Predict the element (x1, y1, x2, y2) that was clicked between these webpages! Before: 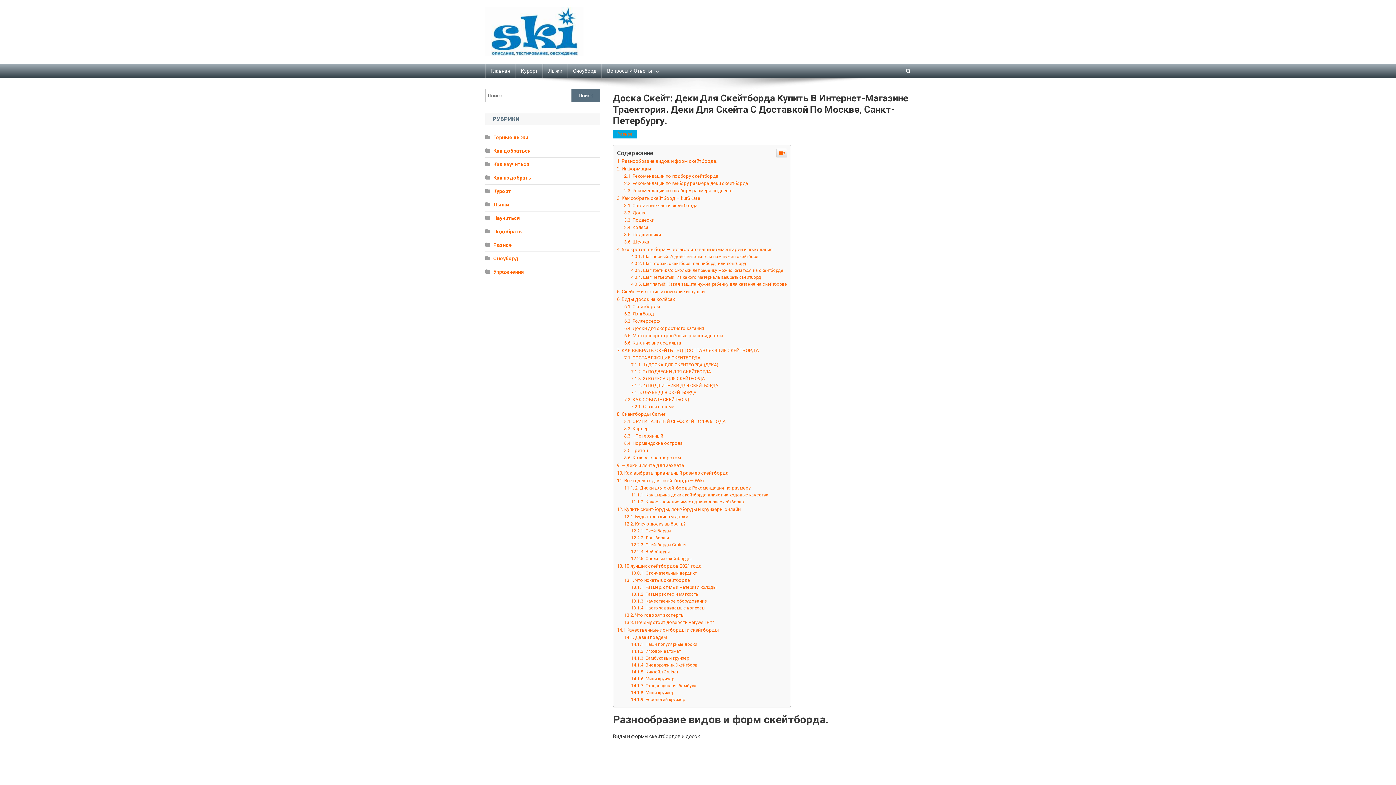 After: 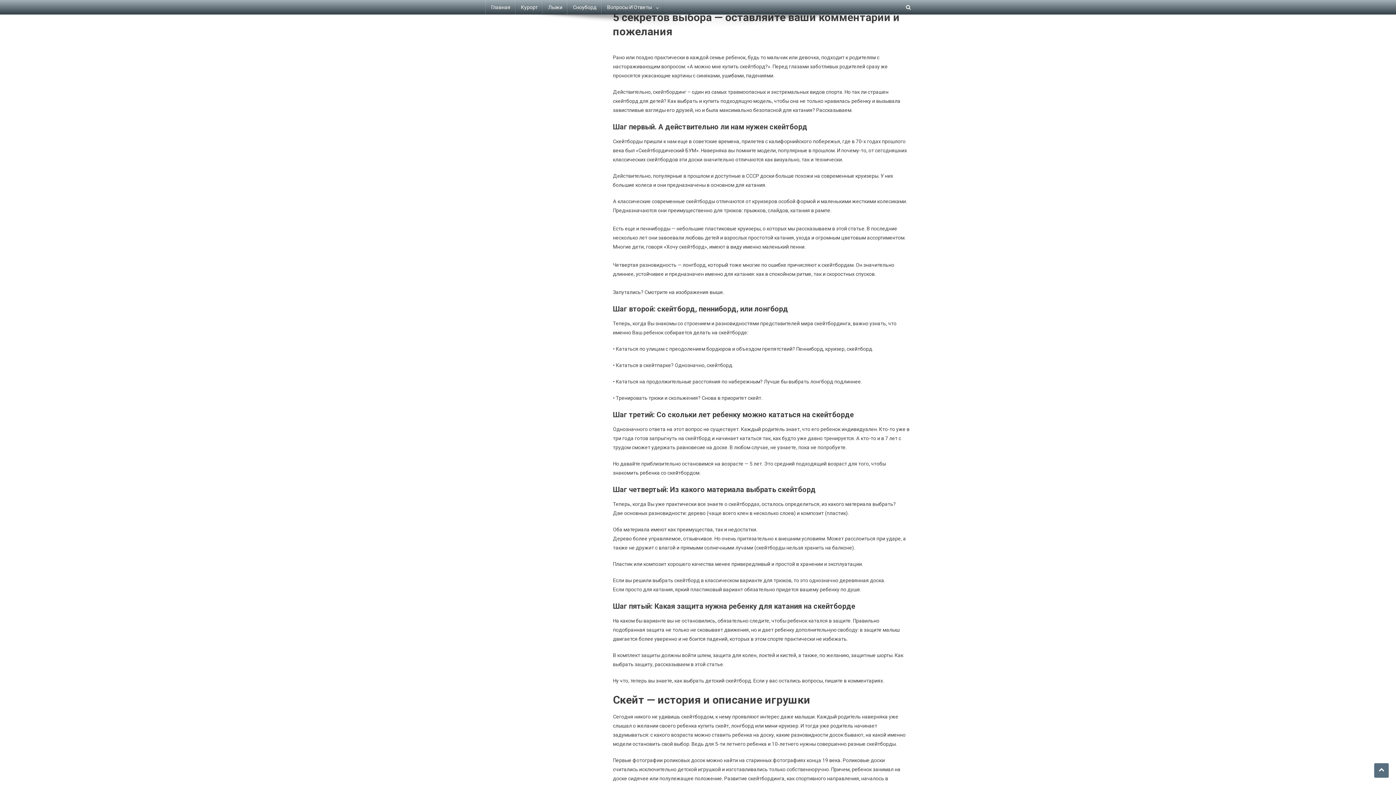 Action: bbox: (617, 648, 772, 653) label: 5 секретов выбора — оставляйте ваши комментарии и пожелания